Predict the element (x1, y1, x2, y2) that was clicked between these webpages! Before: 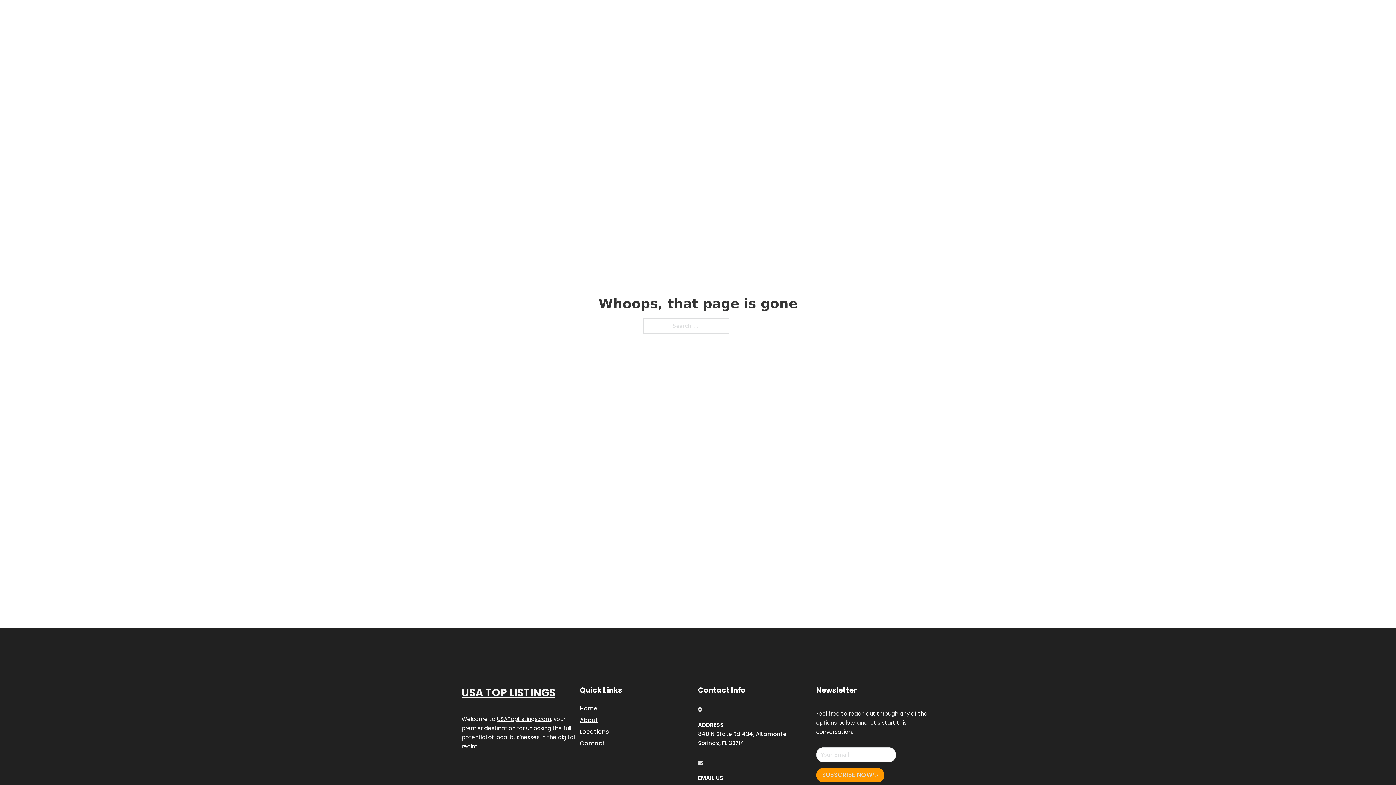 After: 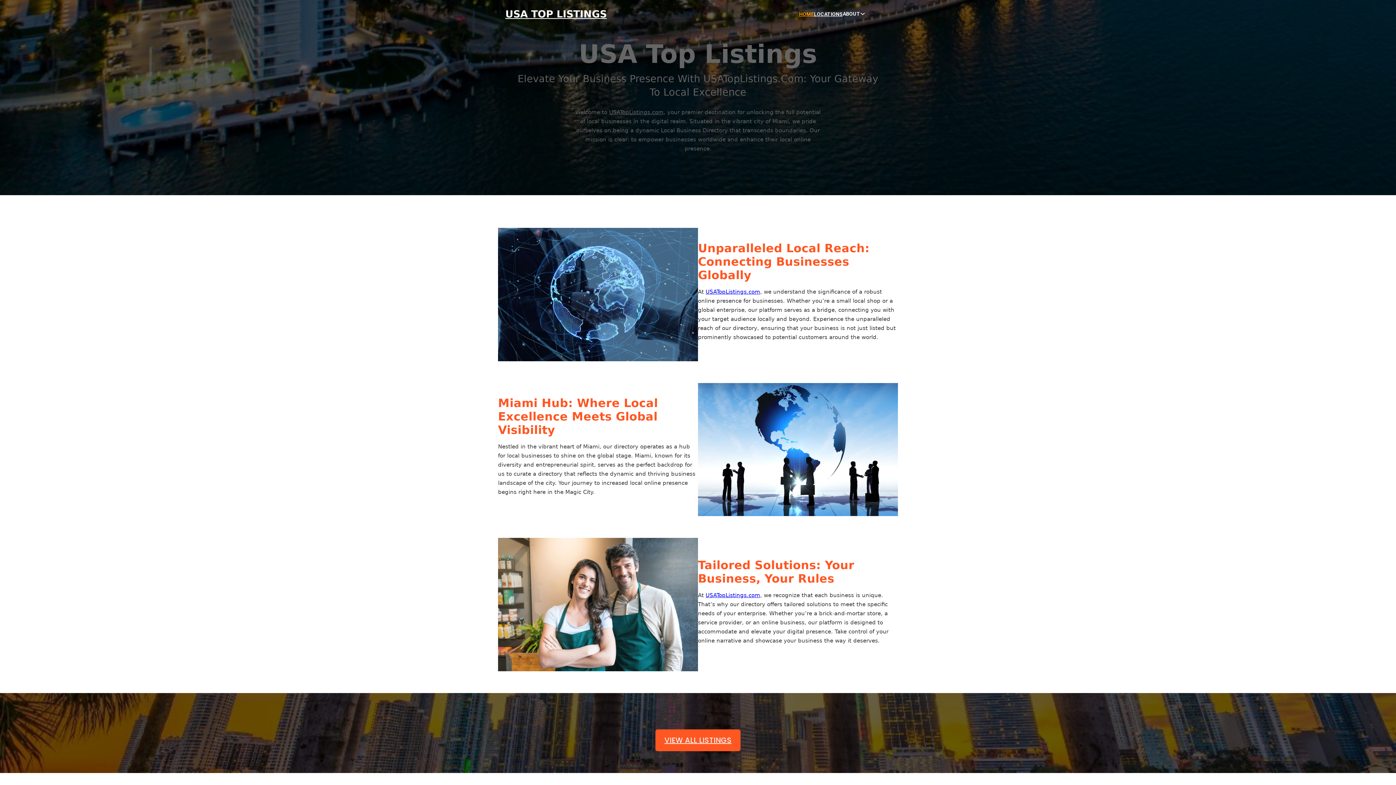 Action: label: USA TOP LISTINGS bbox: (505, 8, 606, 19)